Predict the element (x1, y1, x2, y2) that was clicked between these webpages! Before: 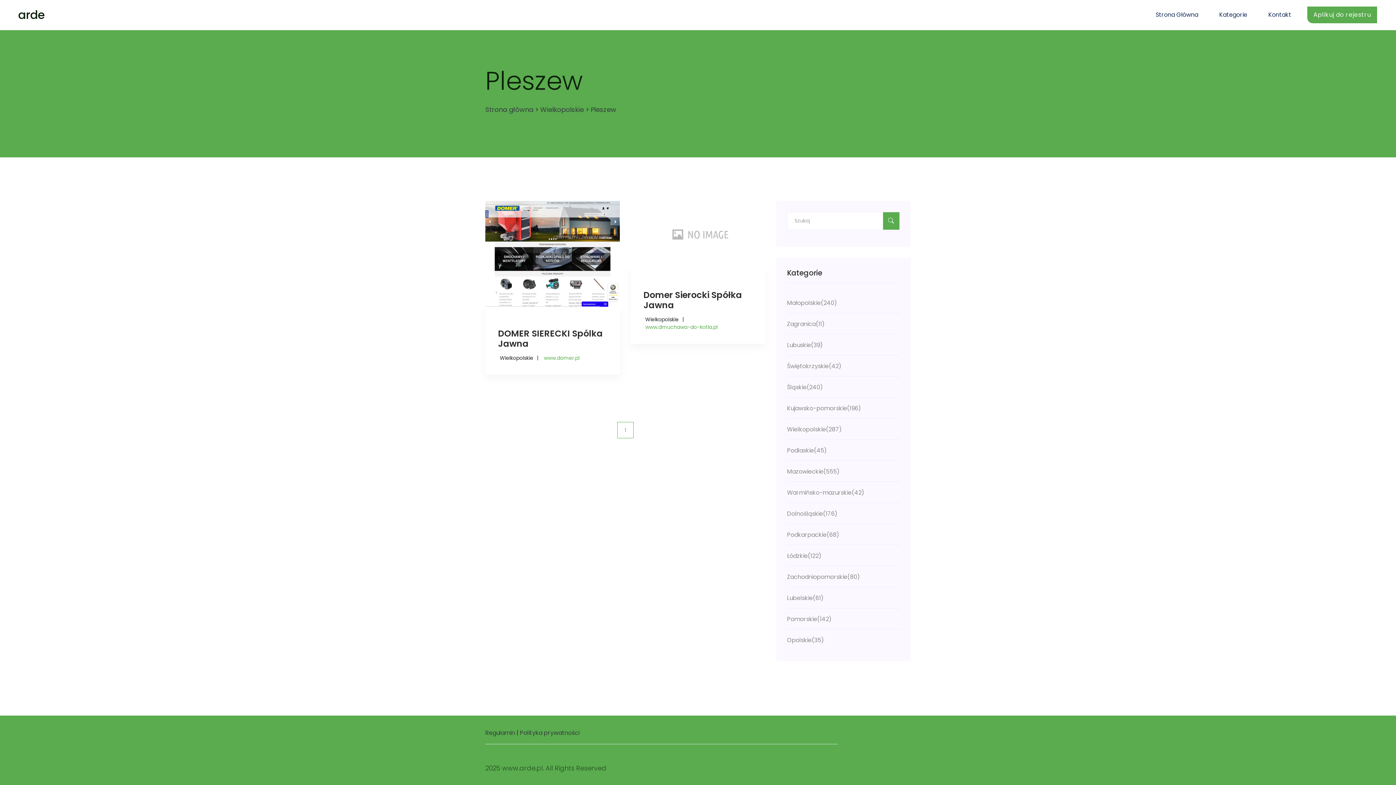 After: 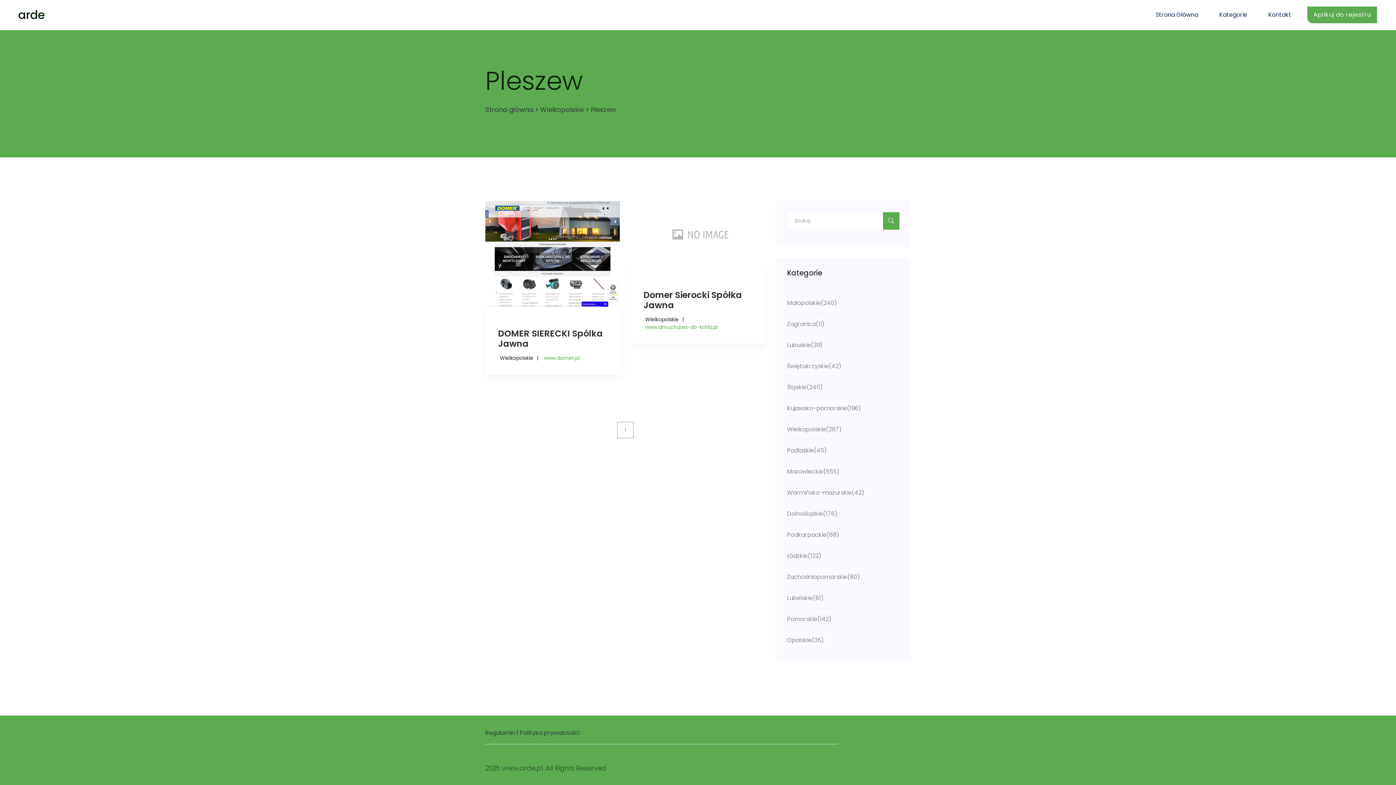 Action: label: Pleszew bbox: (590, 105, 616, 114)